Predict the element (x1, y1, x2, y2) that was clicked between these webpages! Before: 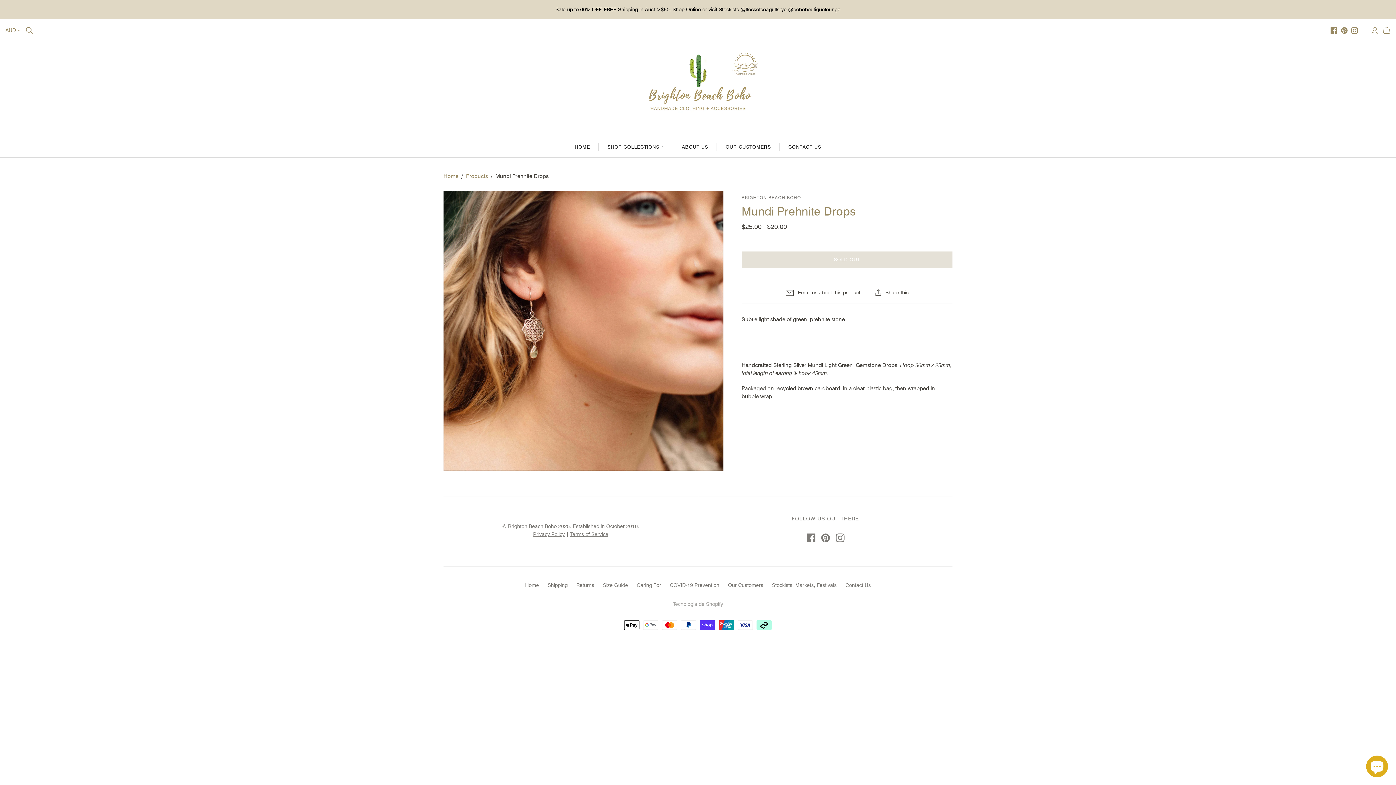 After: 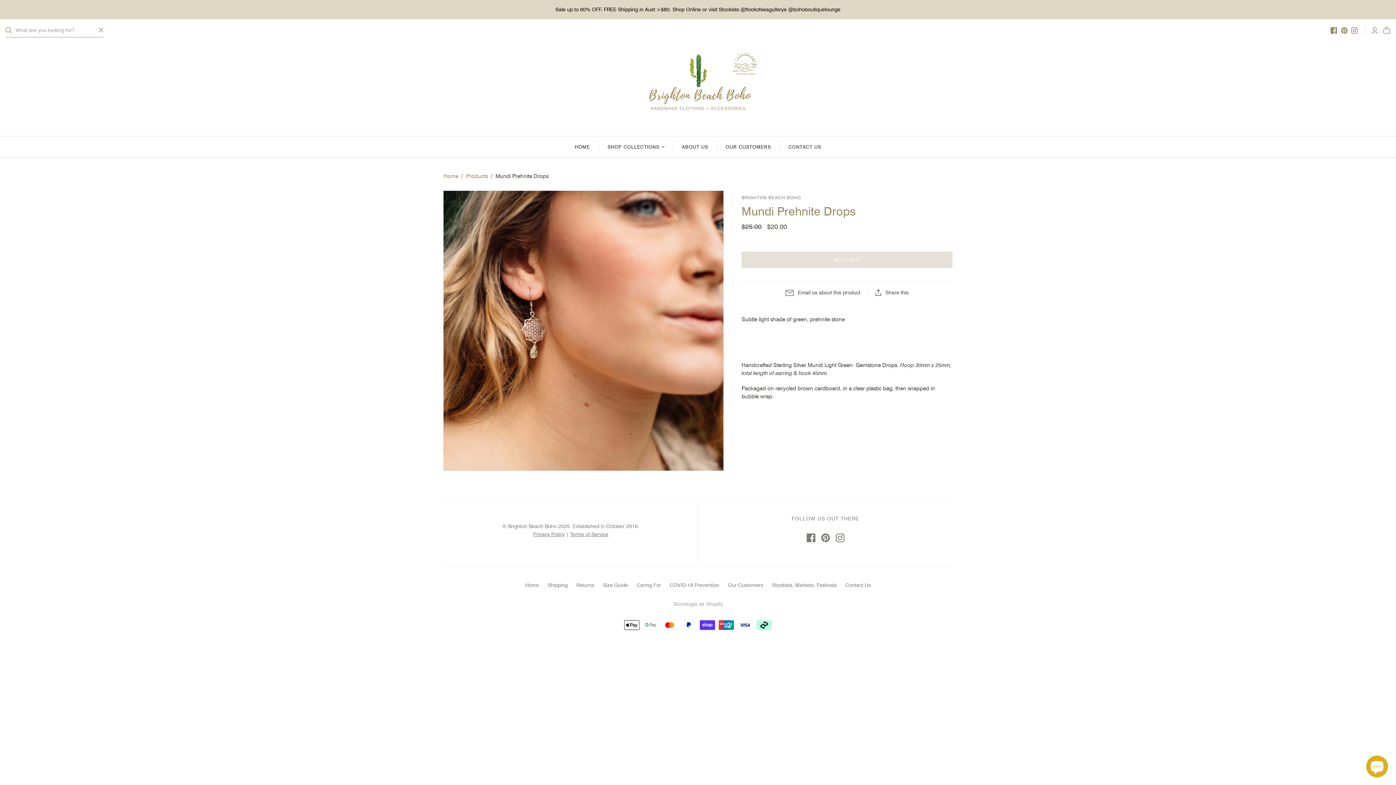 Action: bbox: (25, 26, 33, 34) label: Open search